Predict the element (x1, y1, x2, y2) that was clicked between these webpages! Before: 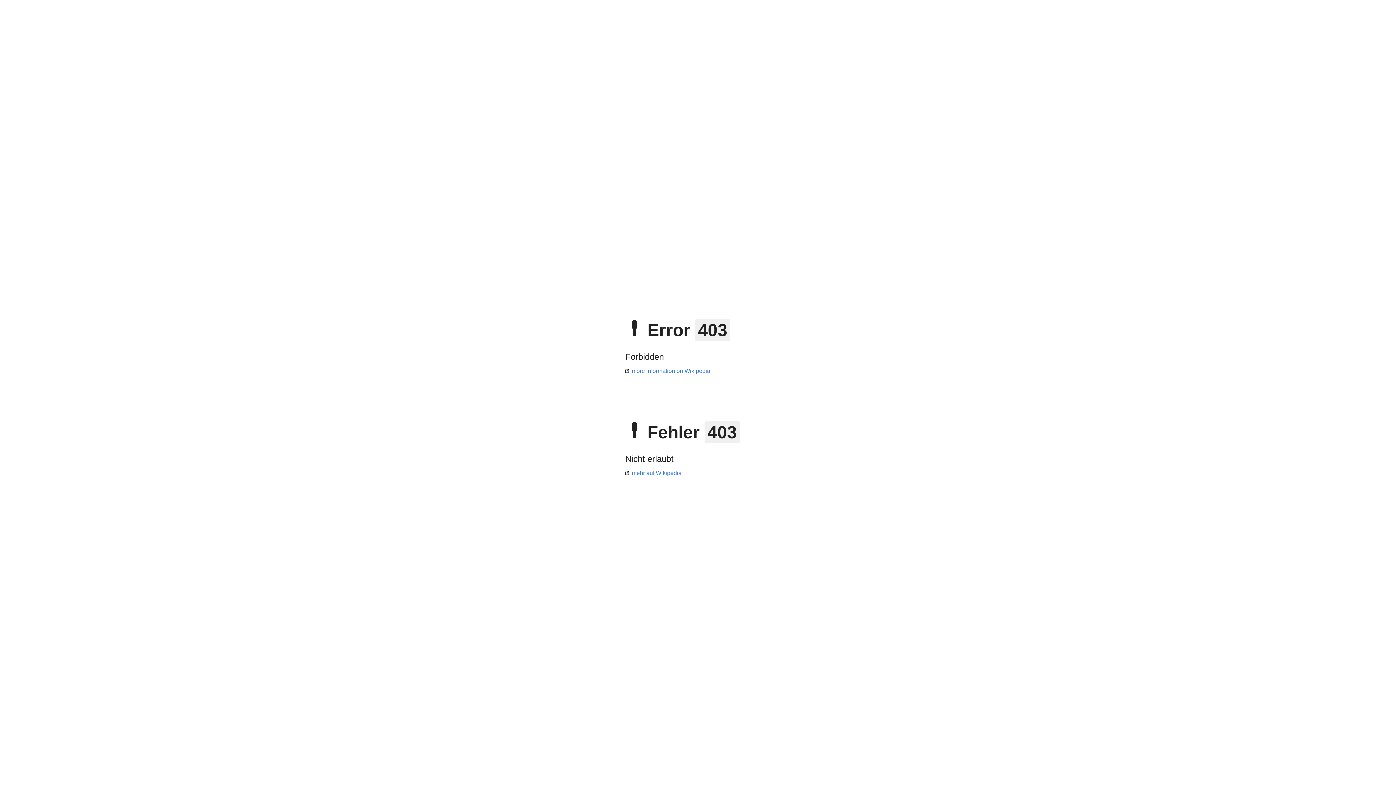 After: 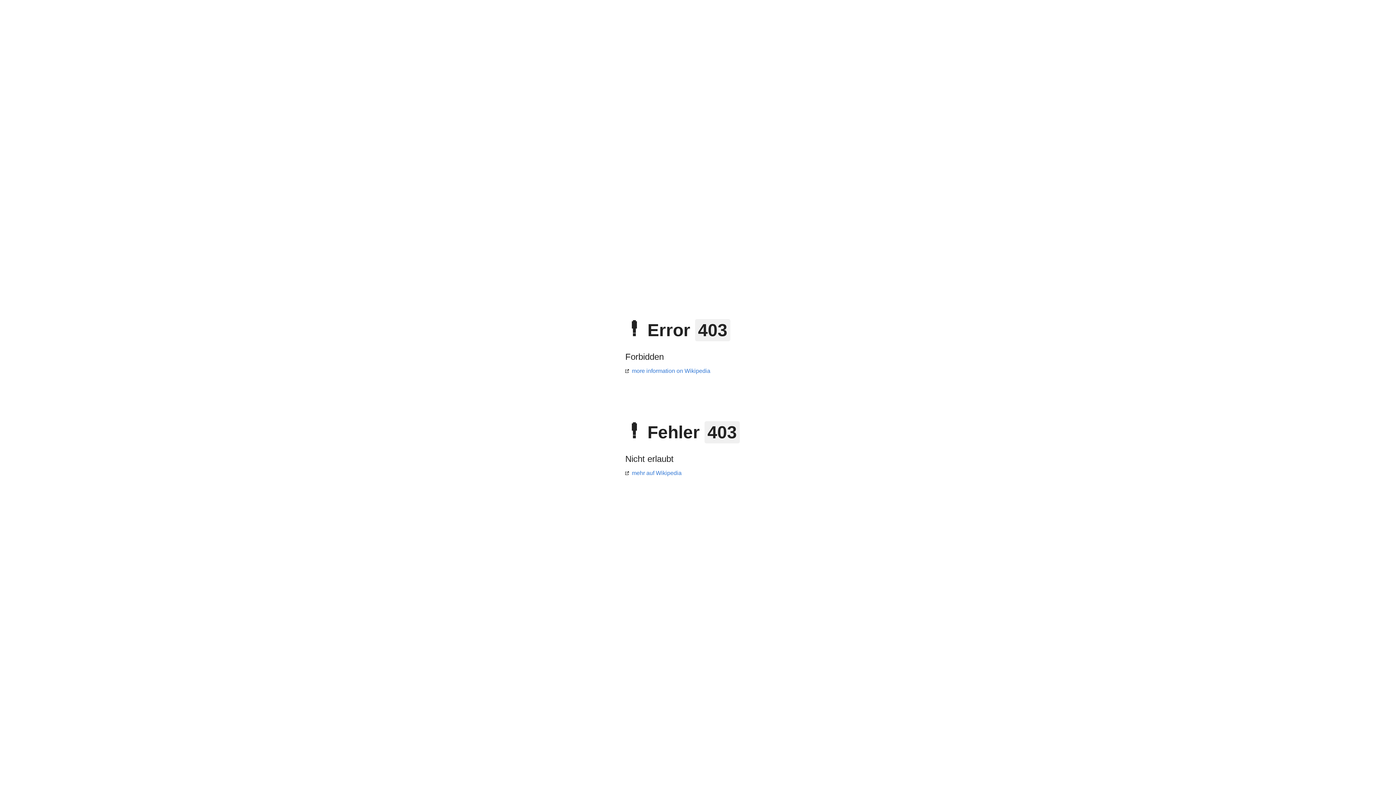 Action: label: mehr auf Wikipedia bbox: (625, 470, 681, 476)